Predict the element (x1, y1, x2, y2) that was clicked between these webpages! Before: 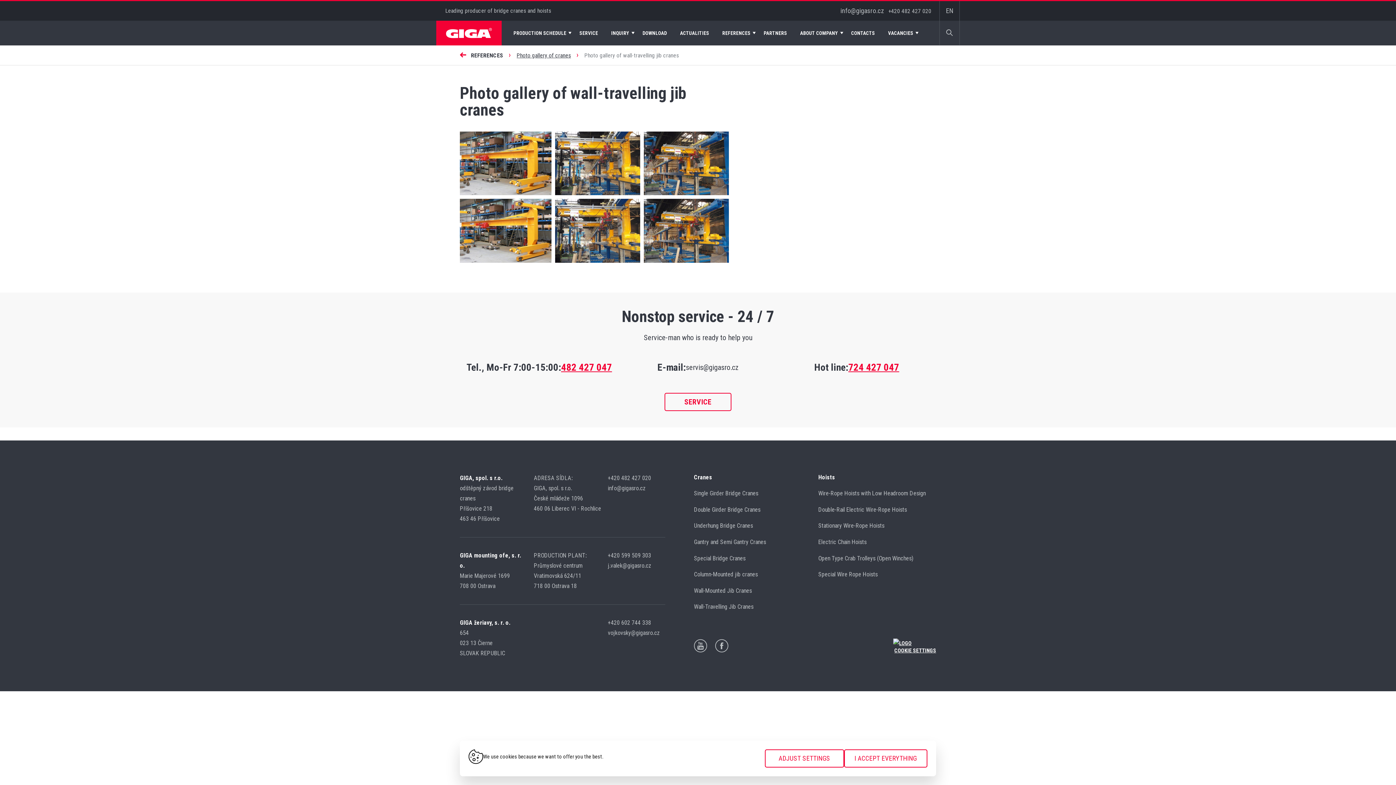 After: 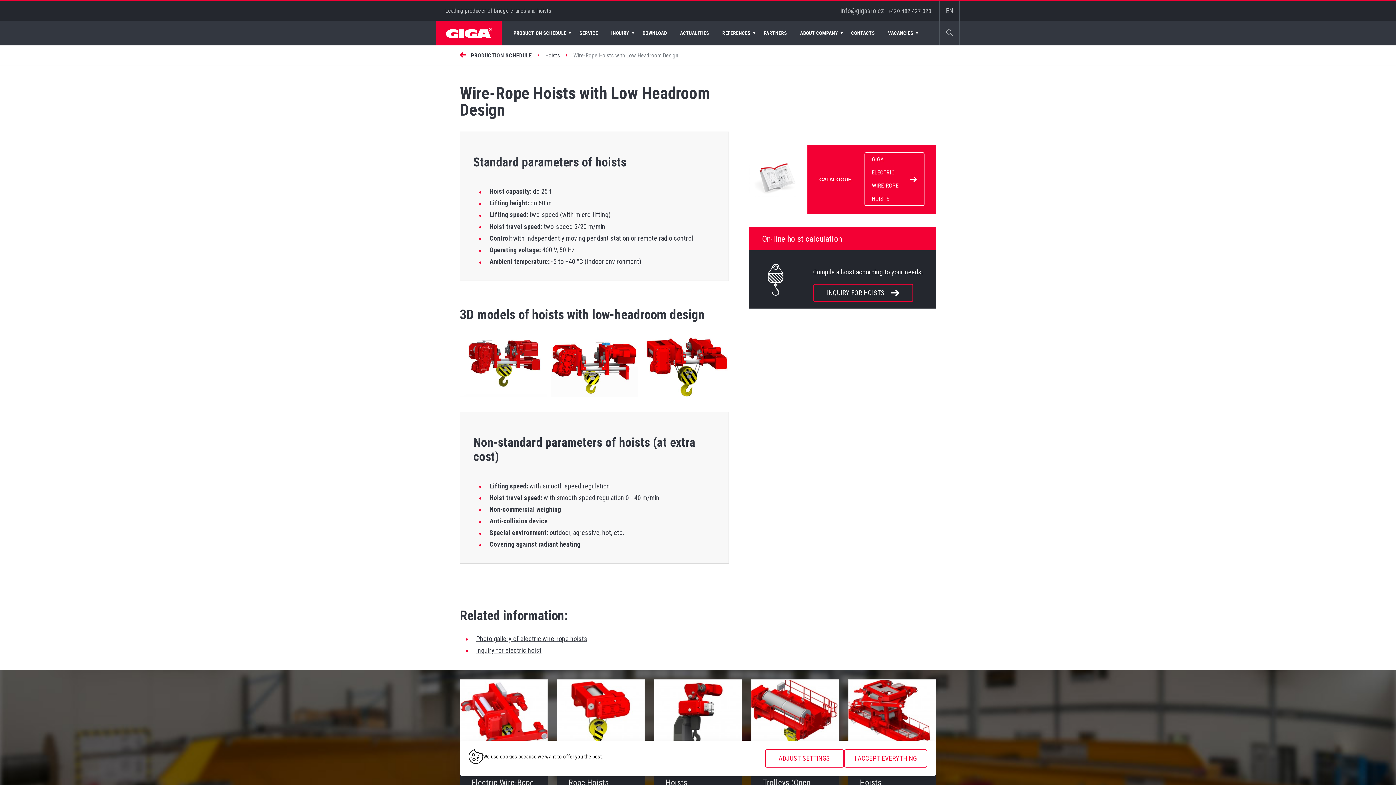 Action: bbox: (818, 489, 936, 505) label: Wire-Rope Hoists with Low Headroom Design